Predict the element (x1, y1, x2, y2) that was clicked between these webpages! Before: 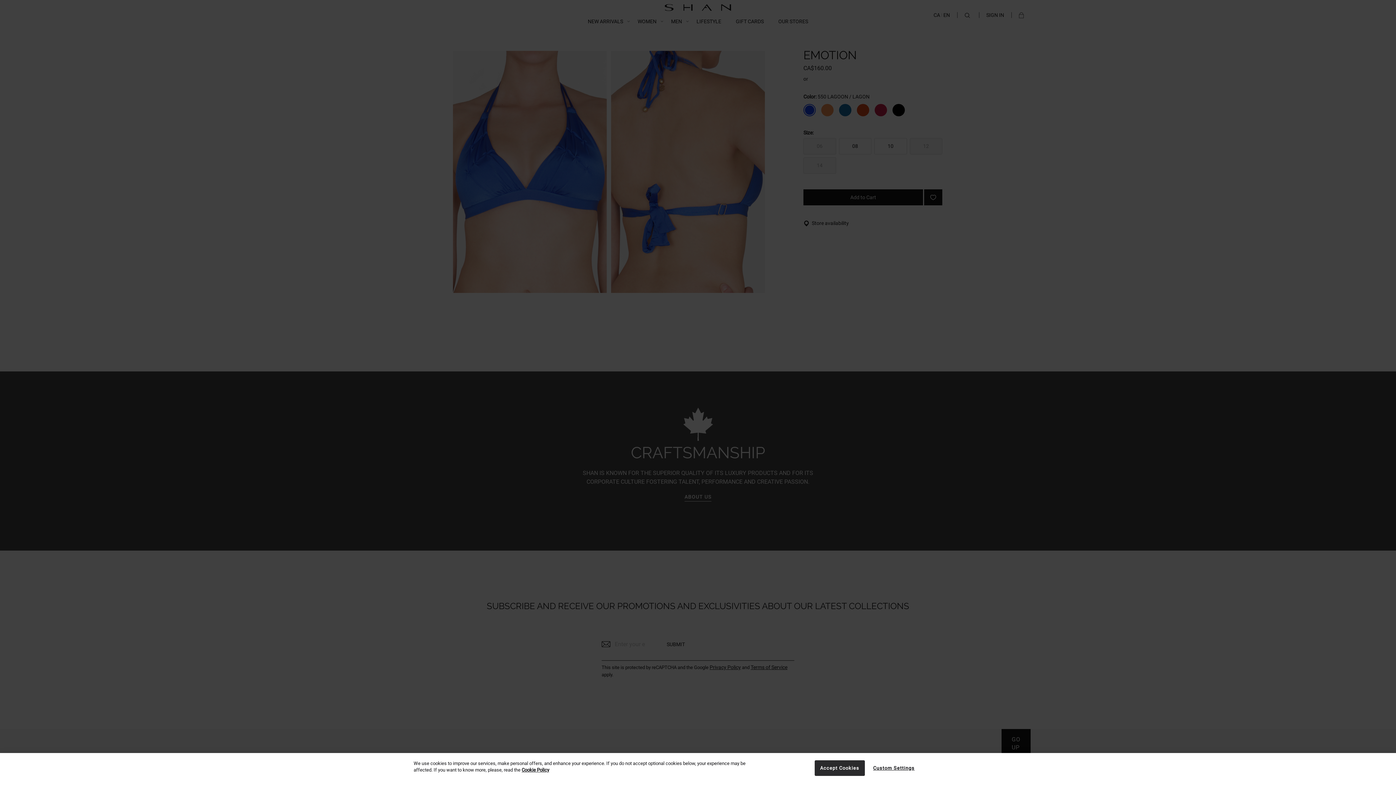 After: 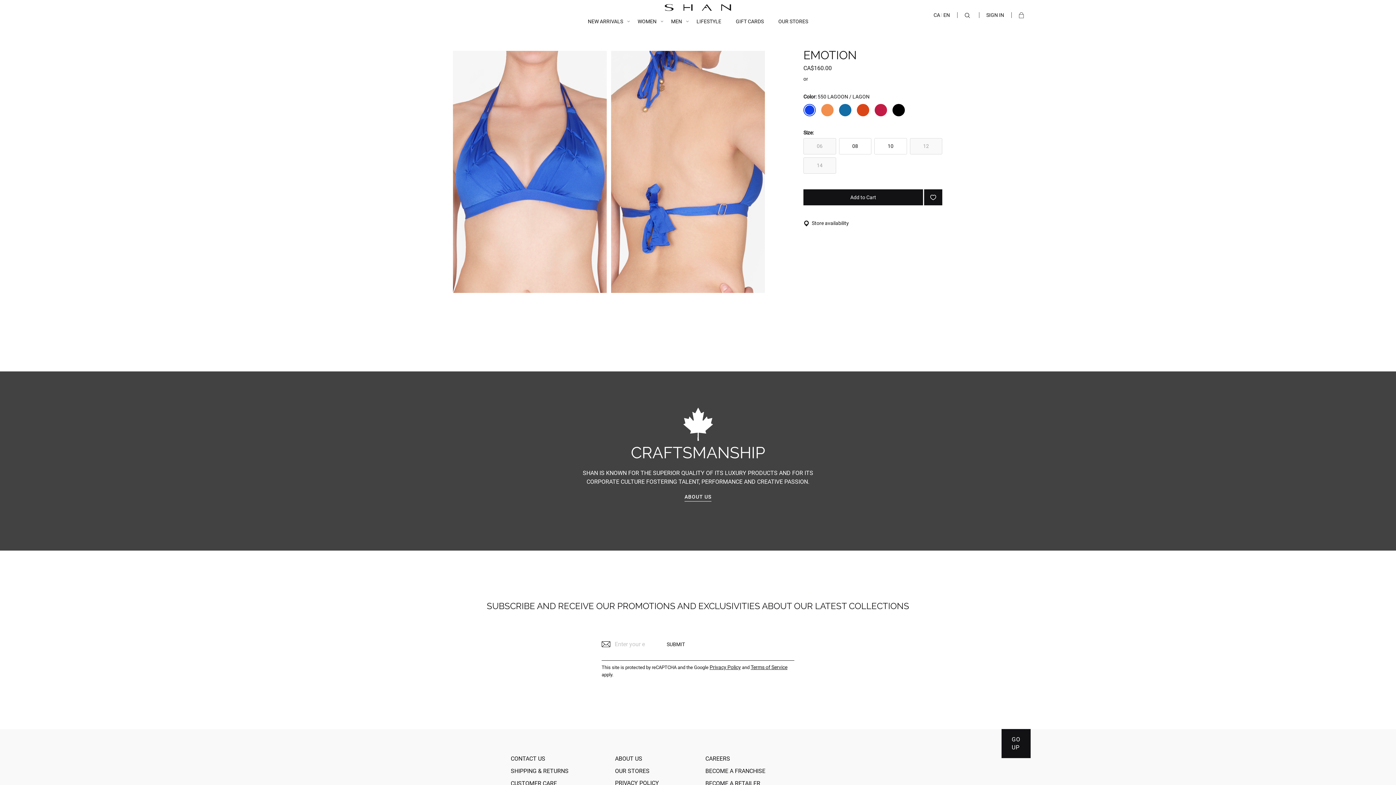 Action: bbox: (814, 760, 865, 776) label: Accept Cookies